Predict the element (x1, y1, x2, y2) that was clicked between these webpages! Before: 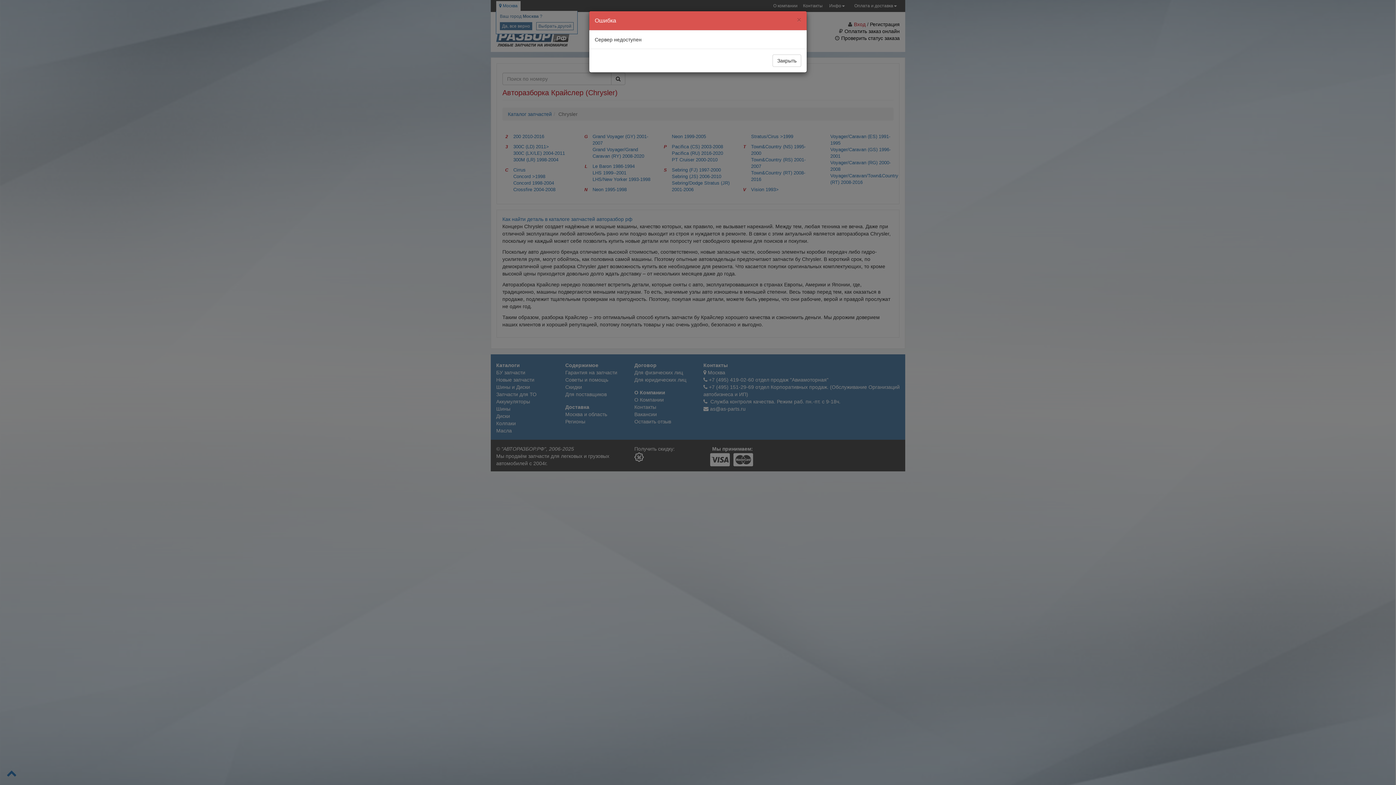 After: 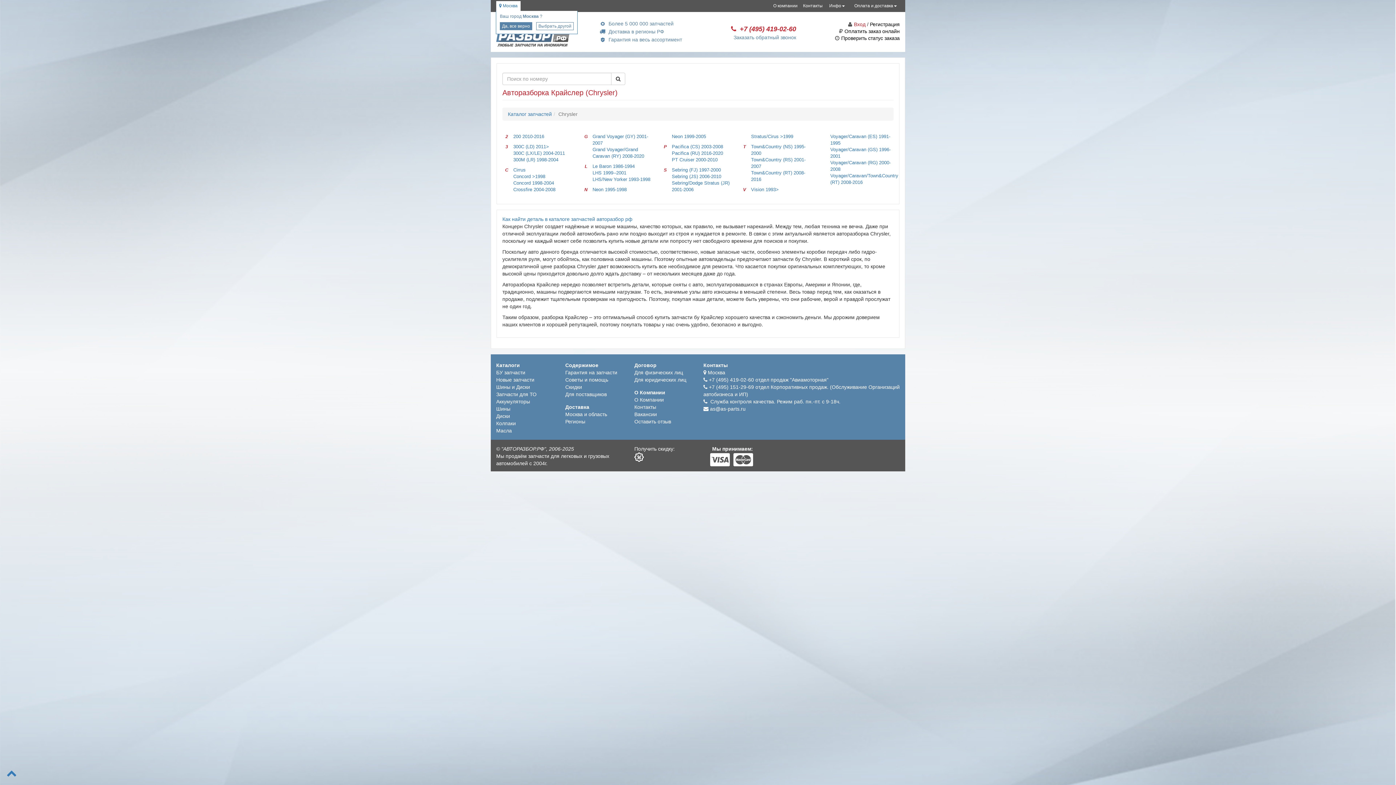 Action: label: × bbox: (797, 16, 801, 23)